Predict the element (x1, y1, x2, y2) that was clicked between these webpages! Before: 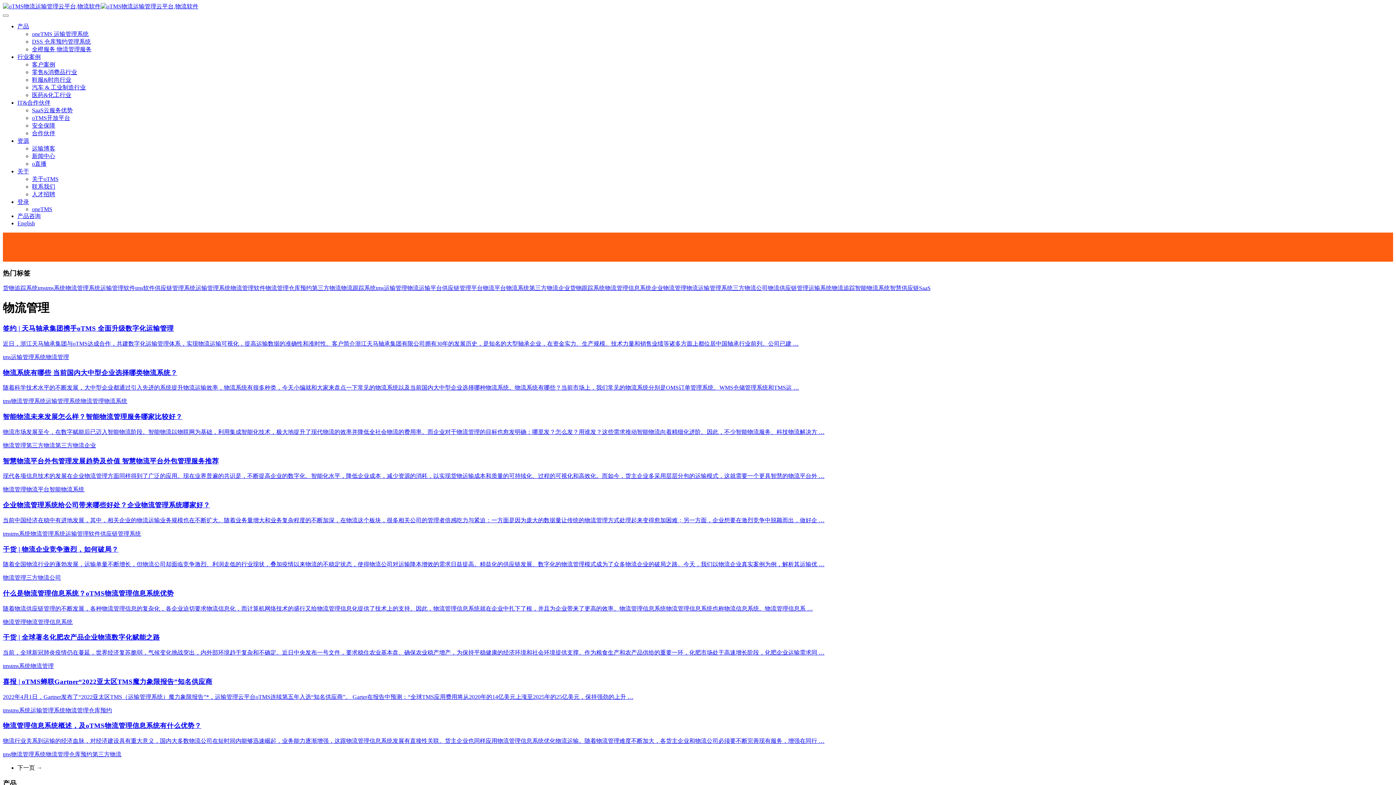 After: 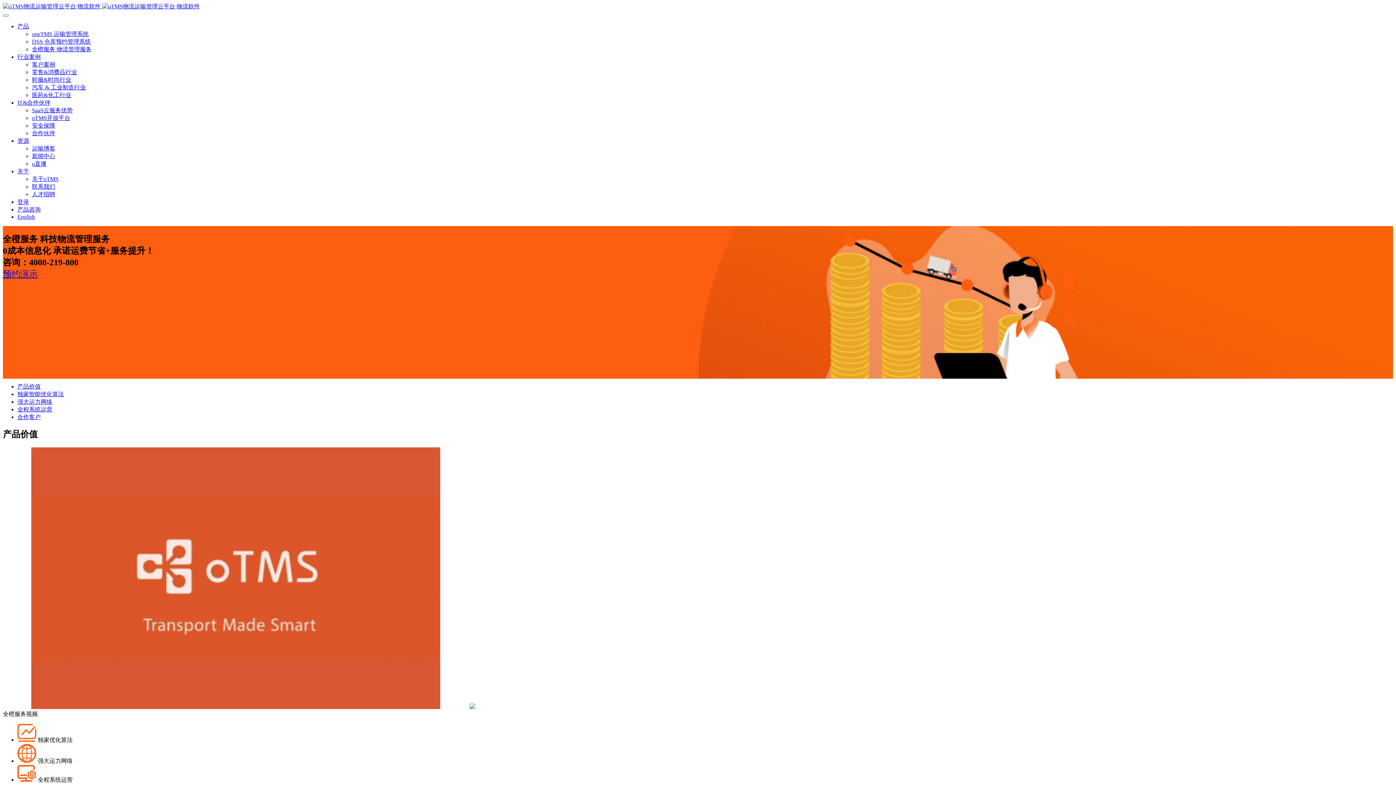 Action: bbox: (32, 46, 91, 52) label: 全橙服务 物流管理服务